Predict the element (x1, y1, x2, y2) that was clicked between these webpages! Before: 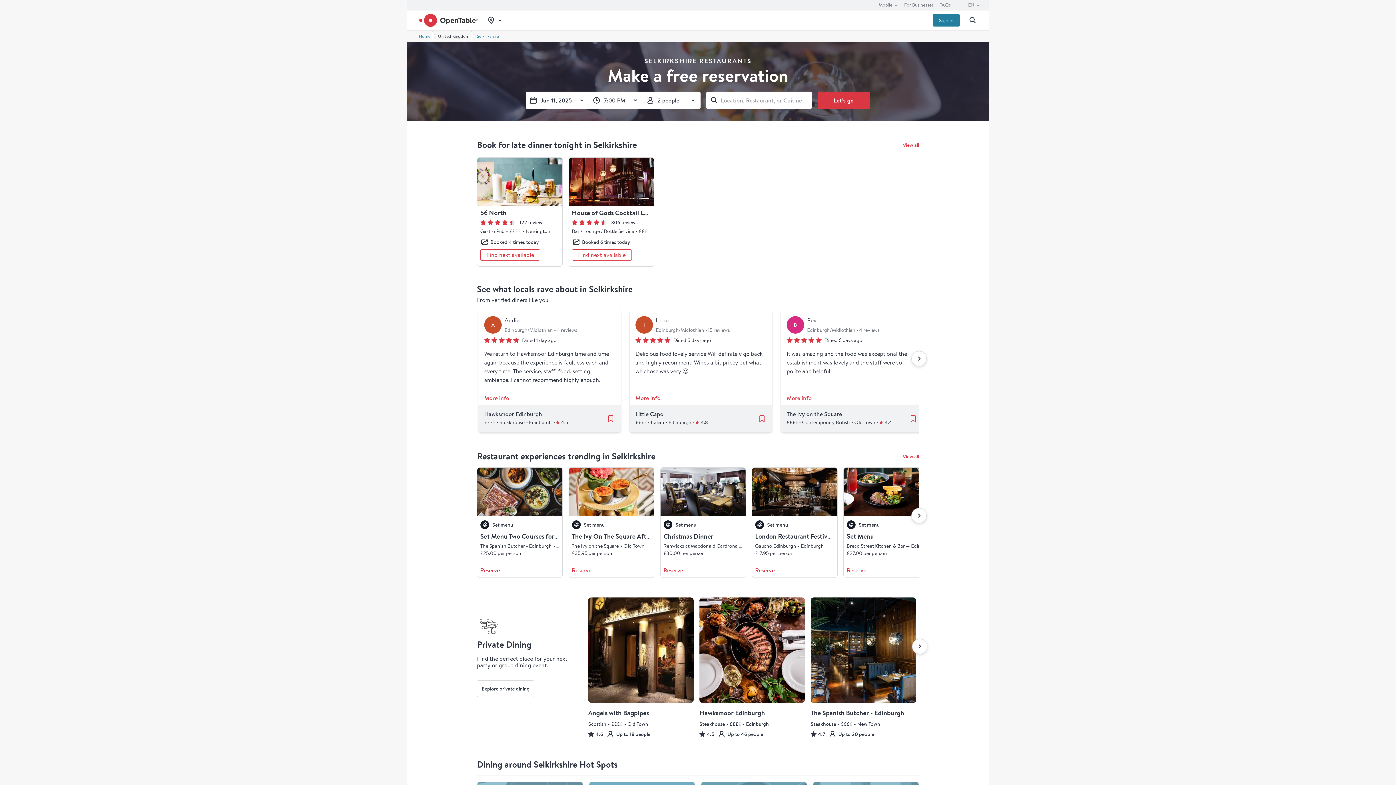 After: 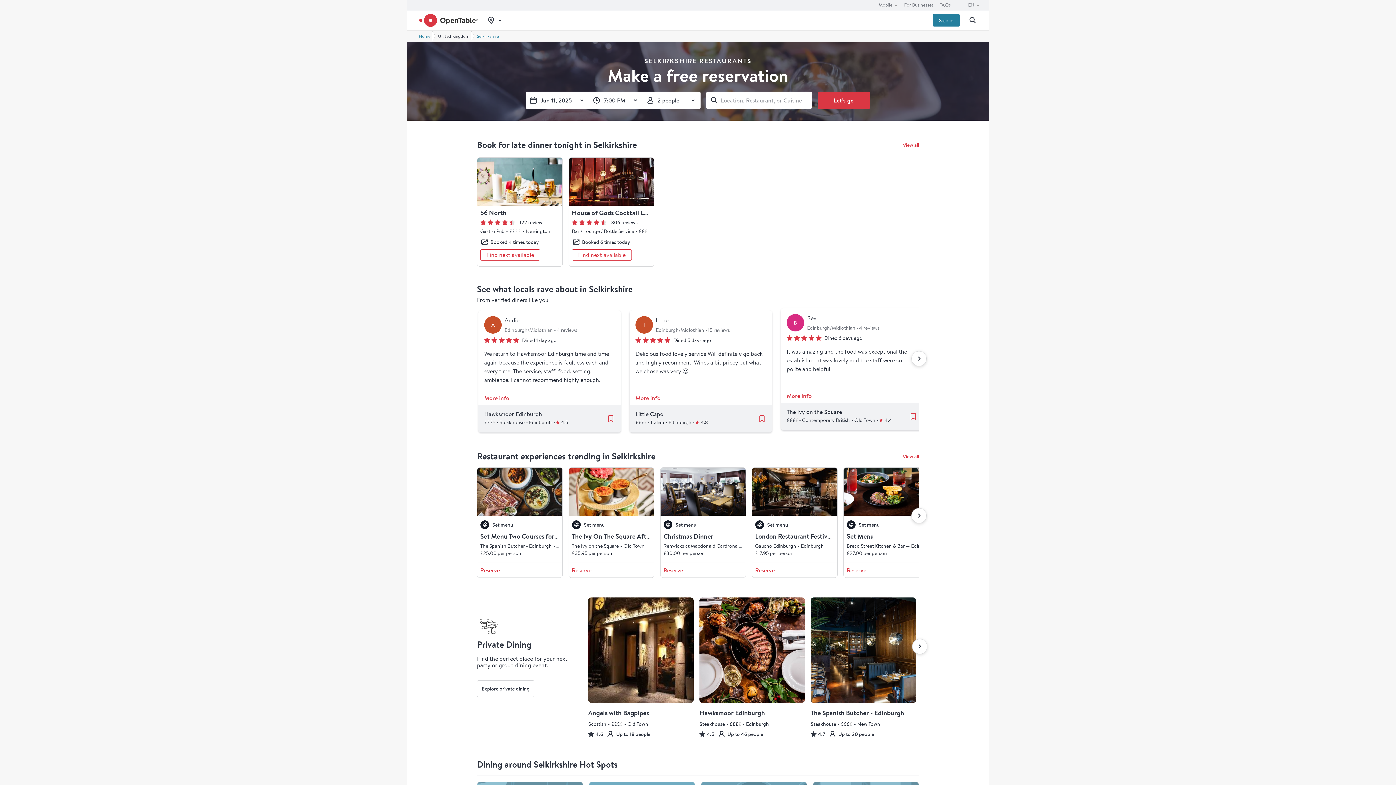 Action: bbox: (909, 414, 917, 423) label: Save restaurant to favorites